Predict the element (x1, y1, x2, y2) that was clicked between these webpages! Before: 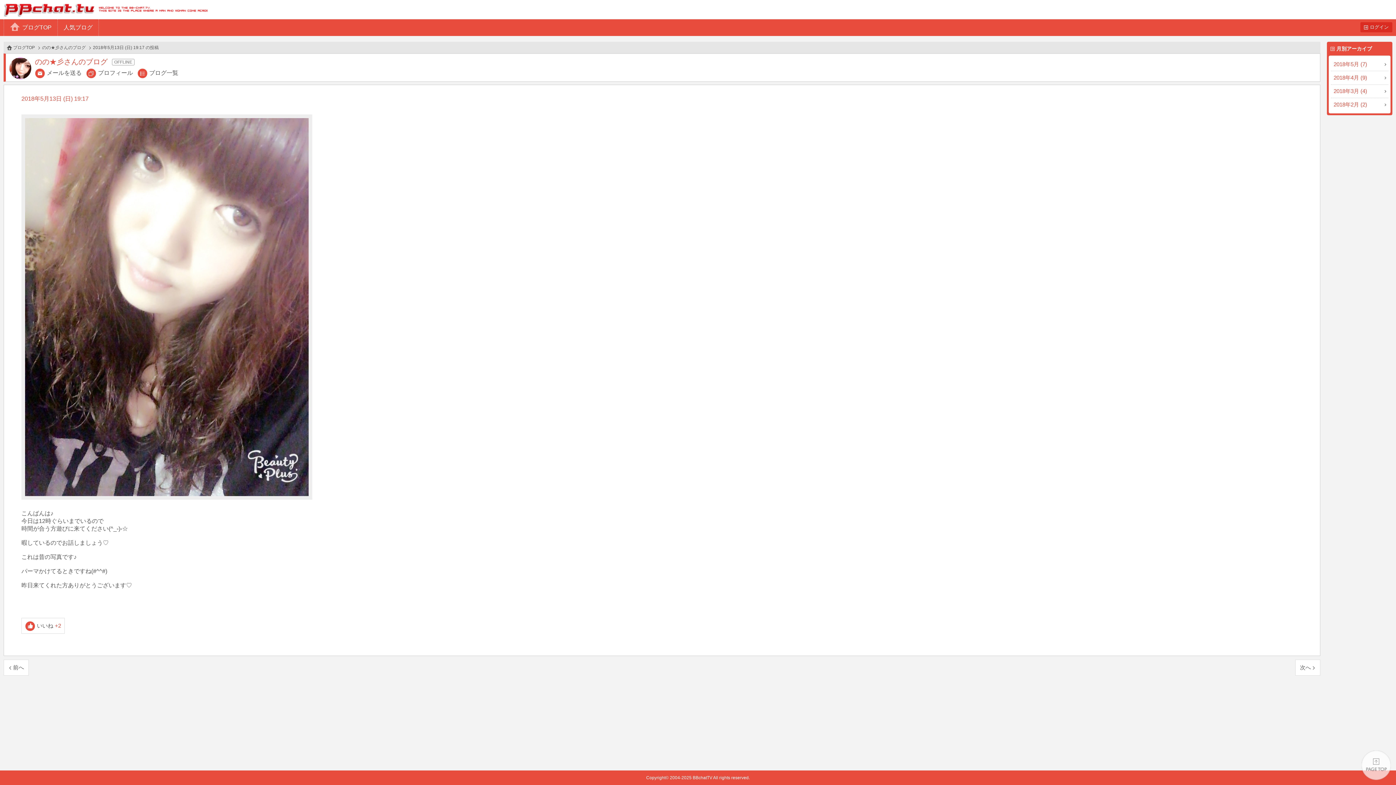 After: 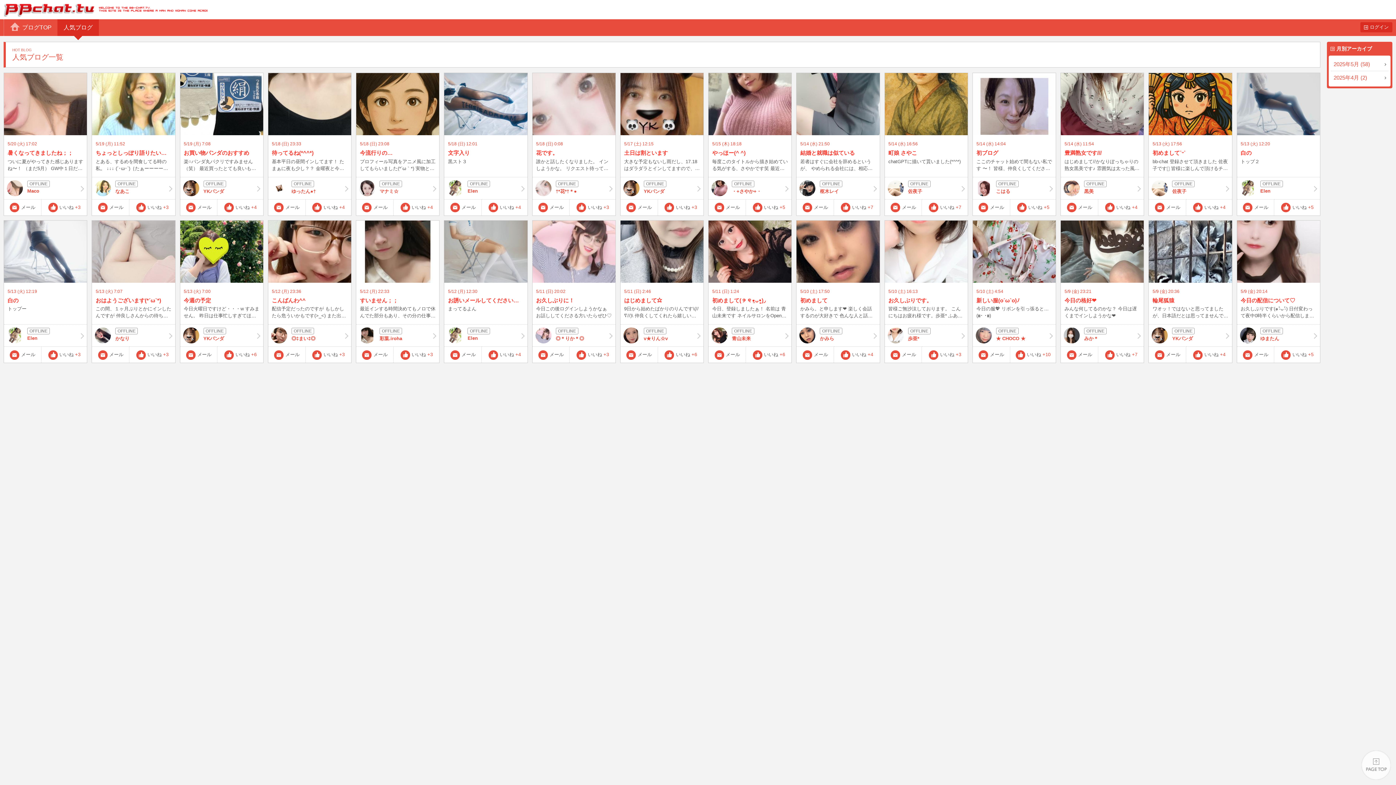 Action: label: 人気ブログ bbox: (57, 19, 98, 36)